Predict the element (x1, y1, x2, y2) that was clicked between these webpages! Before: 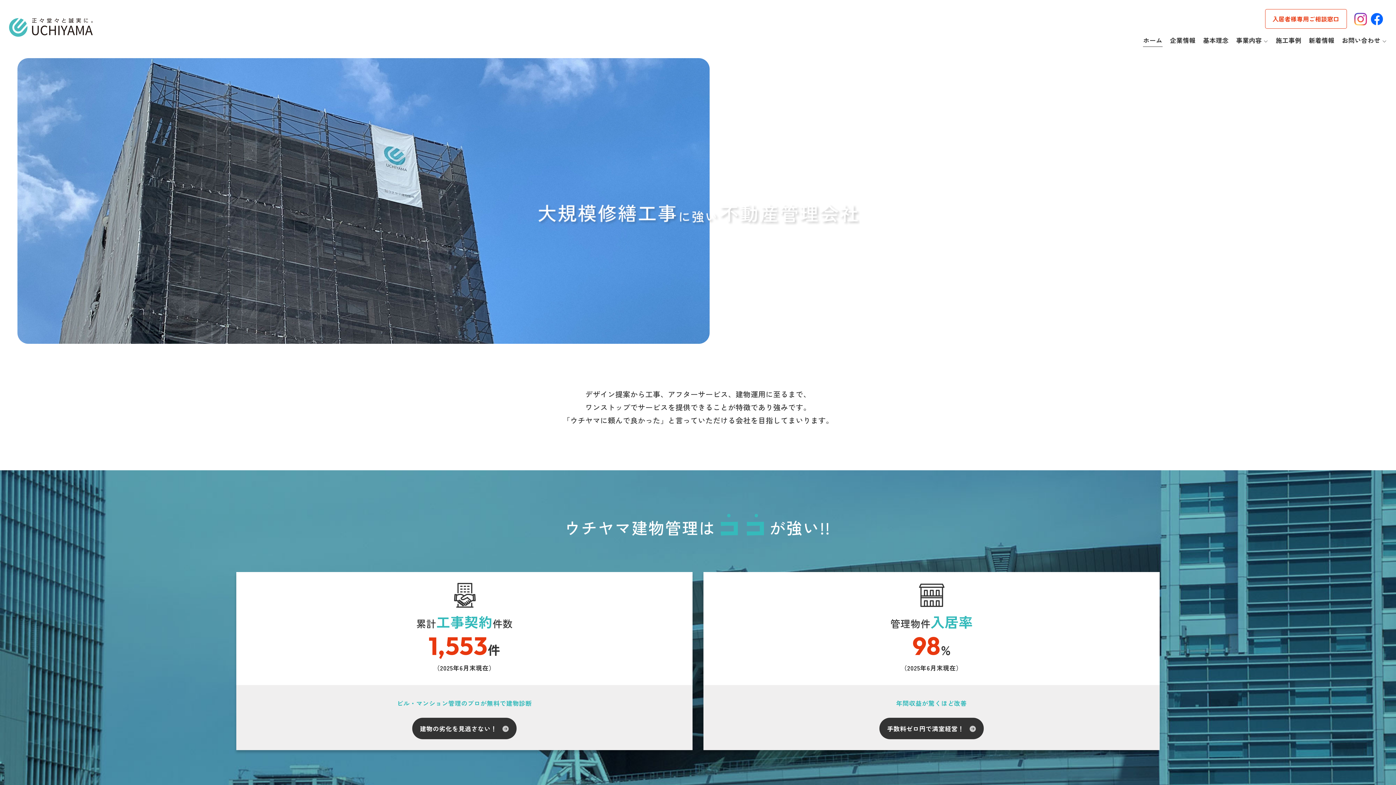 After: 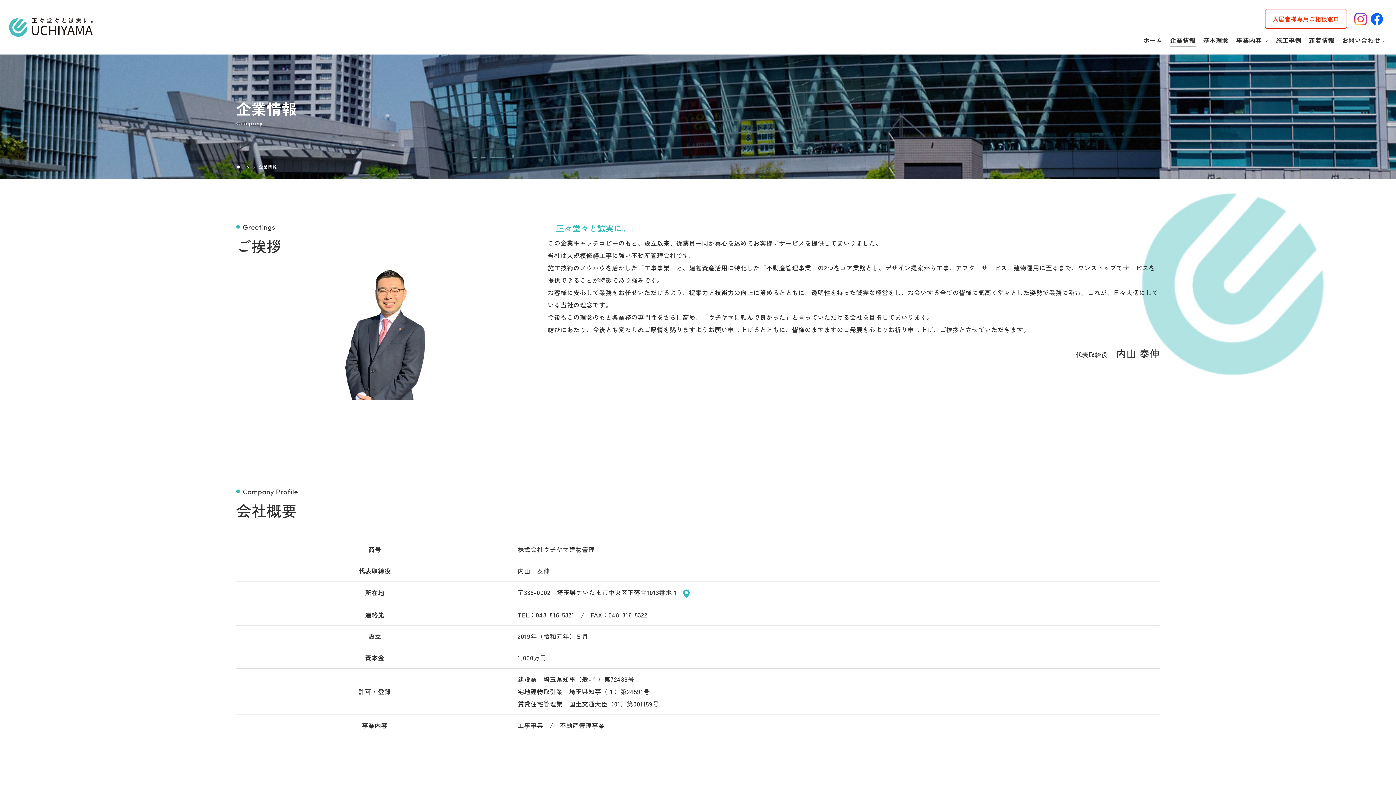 Action: bbox: (1170, 36, 1195, 46) label: 企業情報